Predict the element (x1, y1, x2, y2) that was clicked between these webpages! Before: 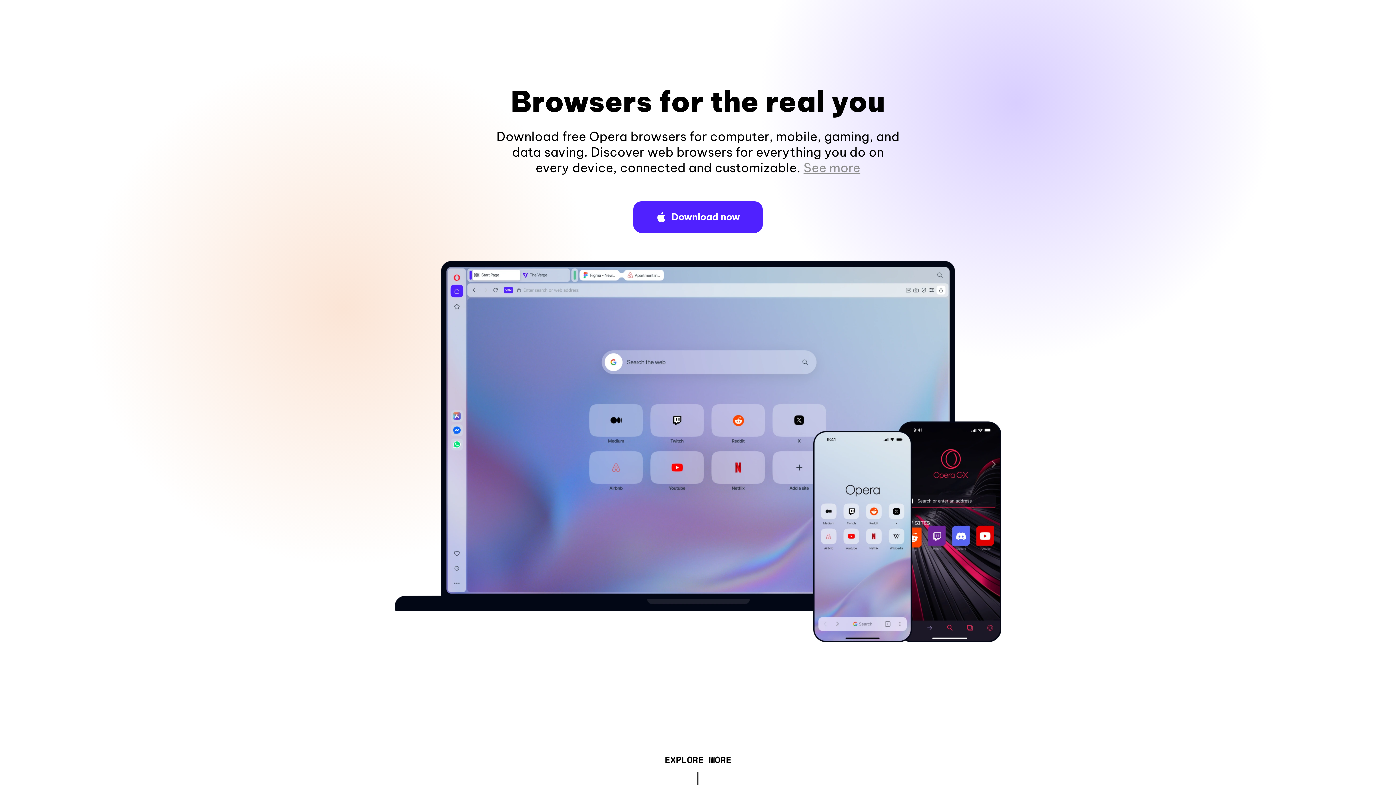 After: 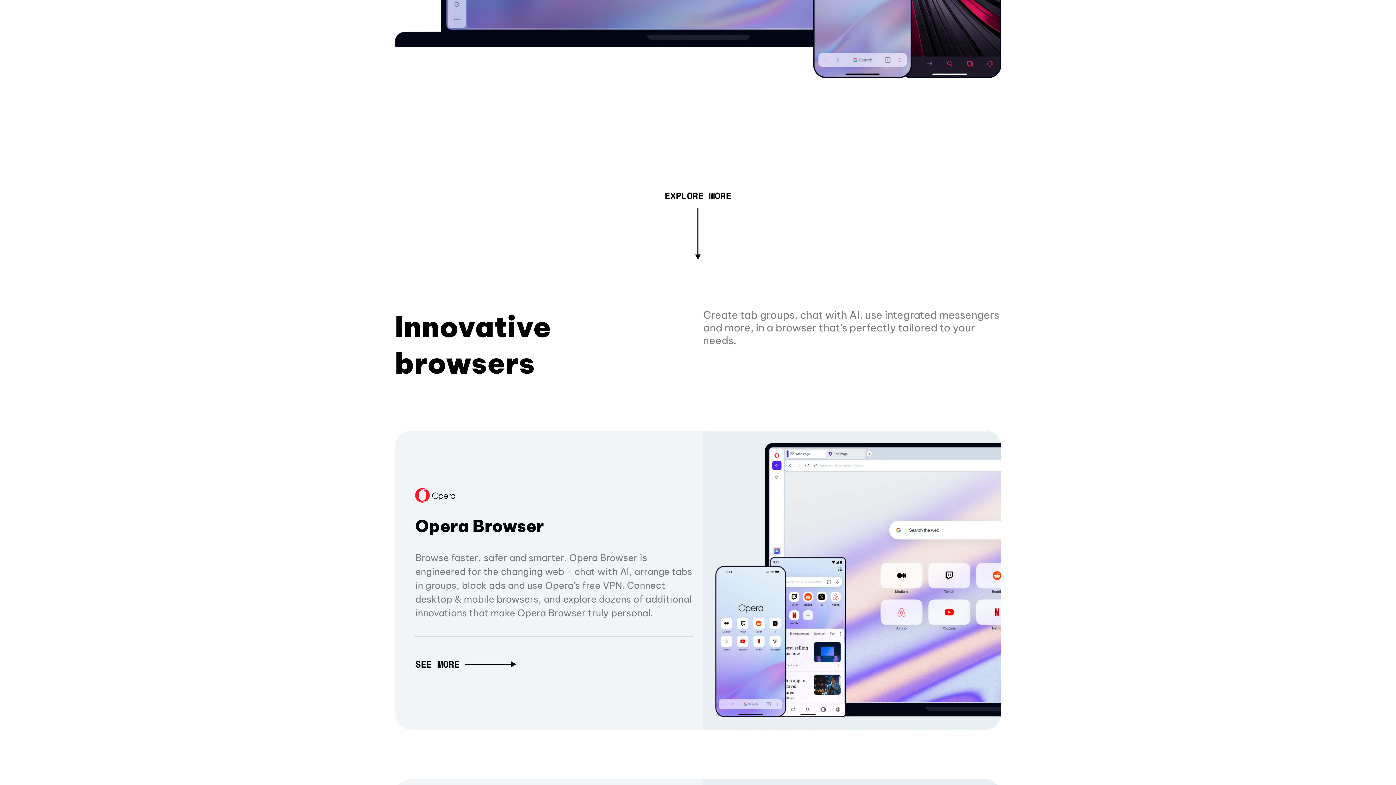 Action: label: See more bbox: (803, 160, 860, 175)